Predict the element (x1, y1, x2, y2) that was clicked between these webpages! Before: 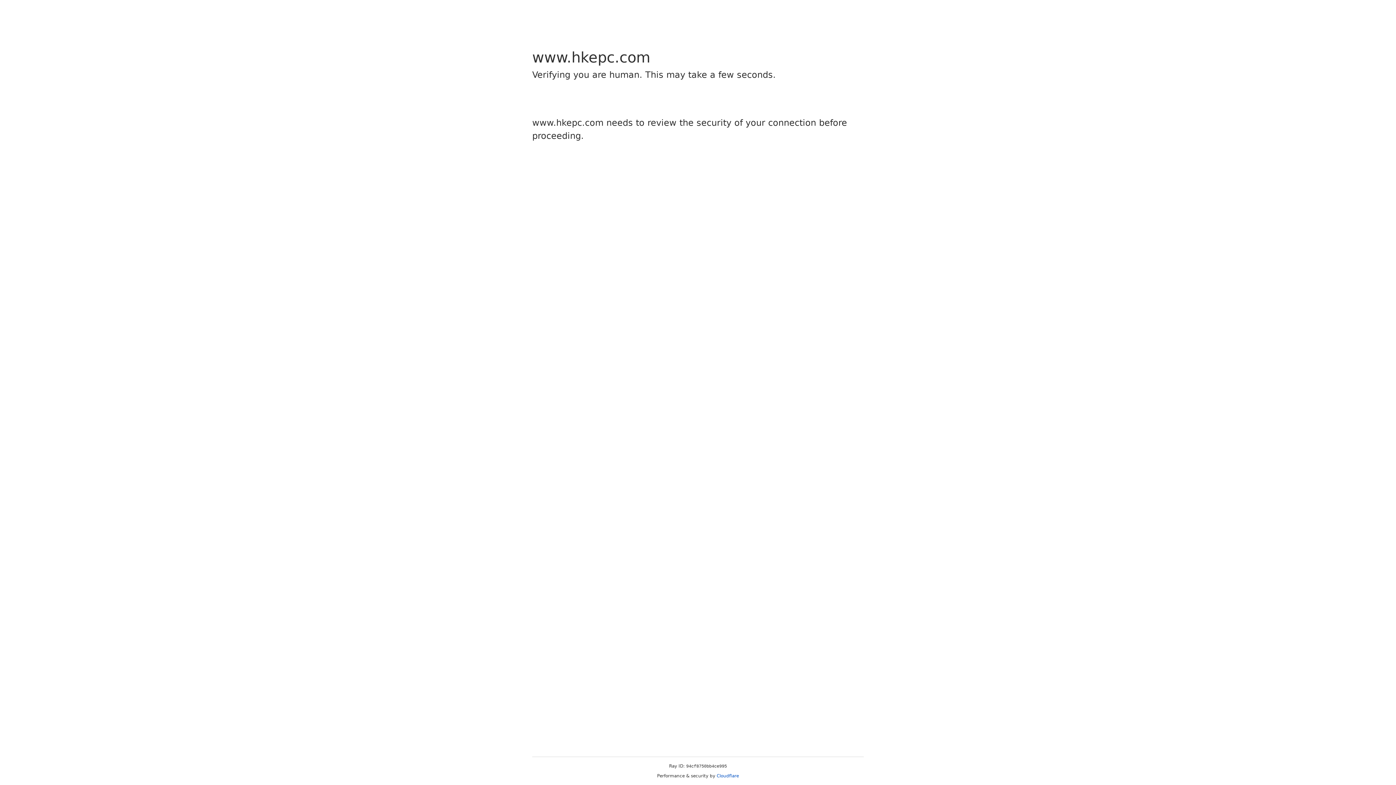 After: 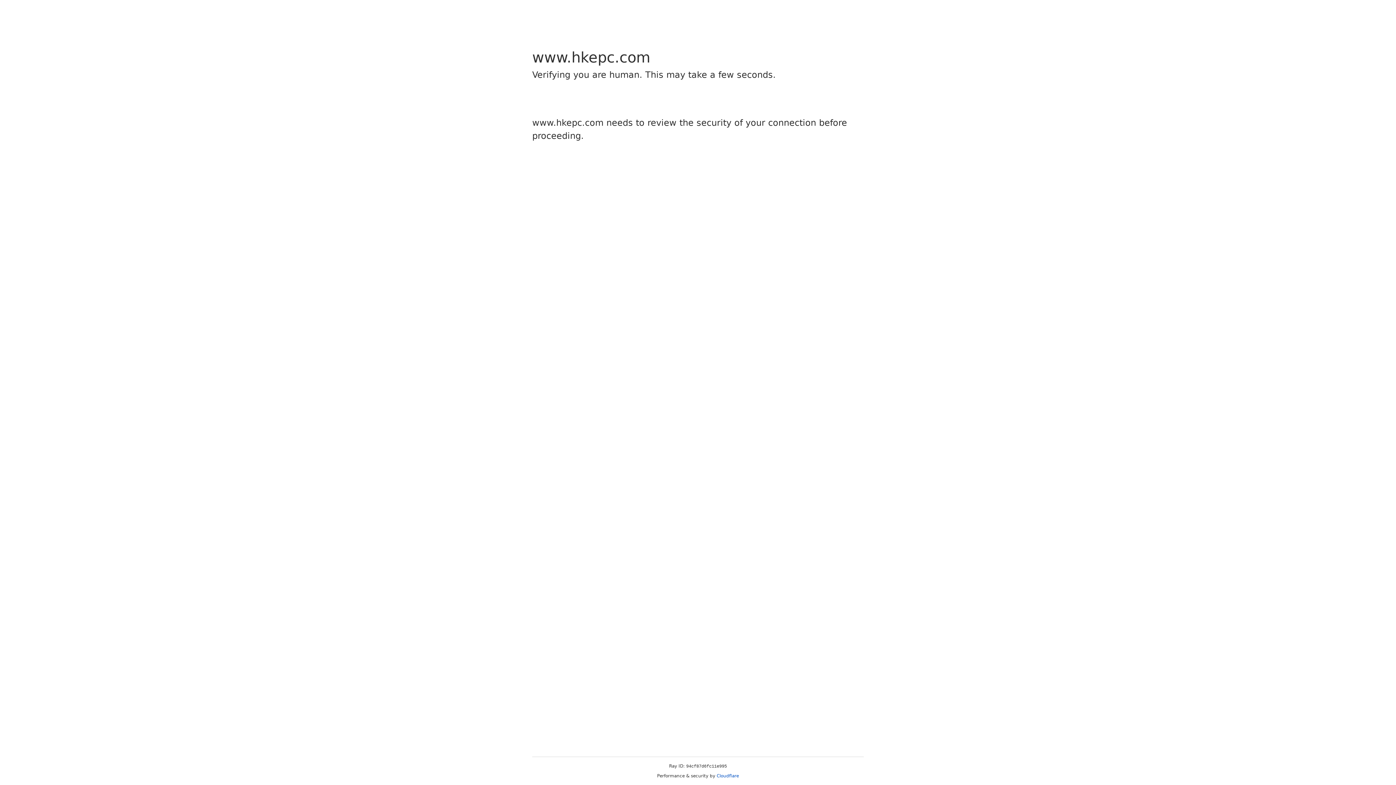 Action: bbox: (716, 773, 739, 778) label: Cloudflare